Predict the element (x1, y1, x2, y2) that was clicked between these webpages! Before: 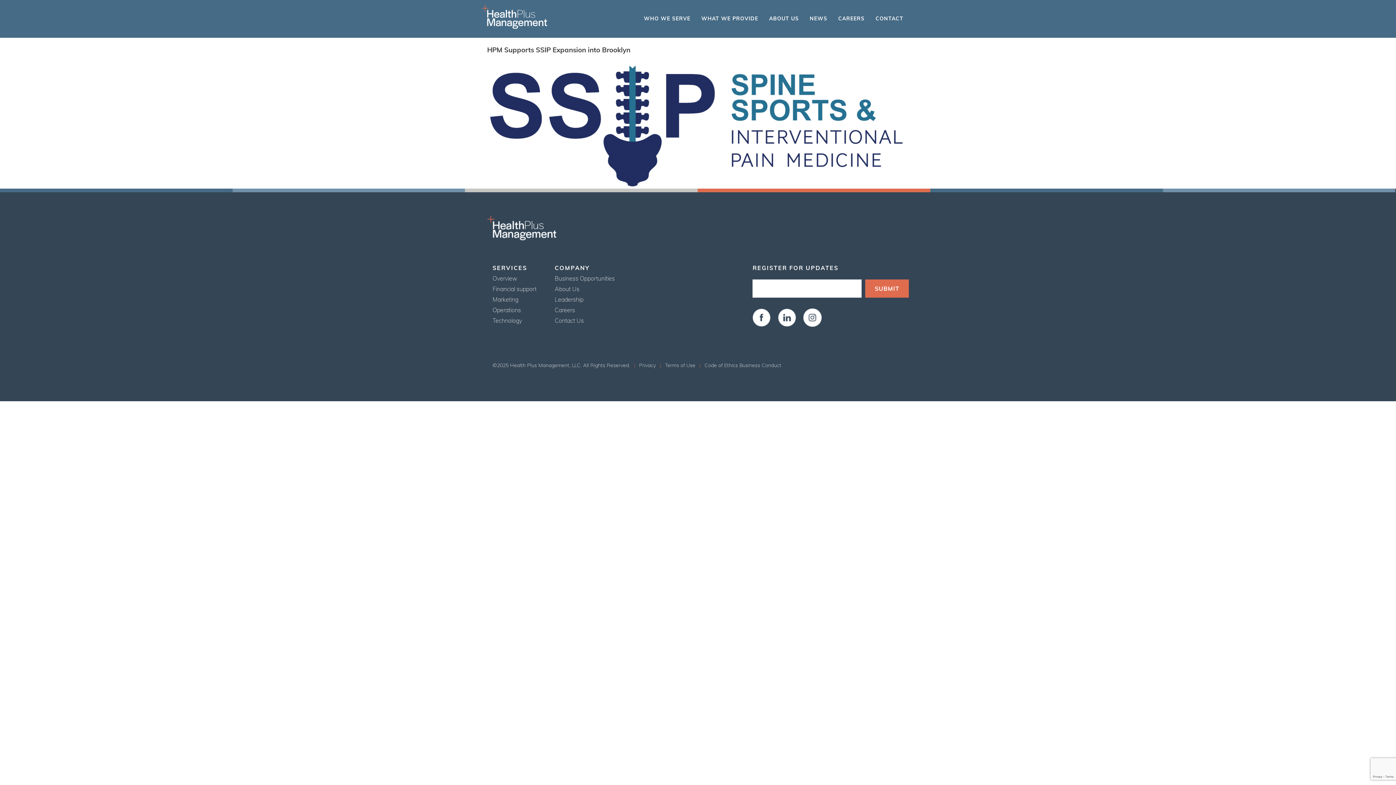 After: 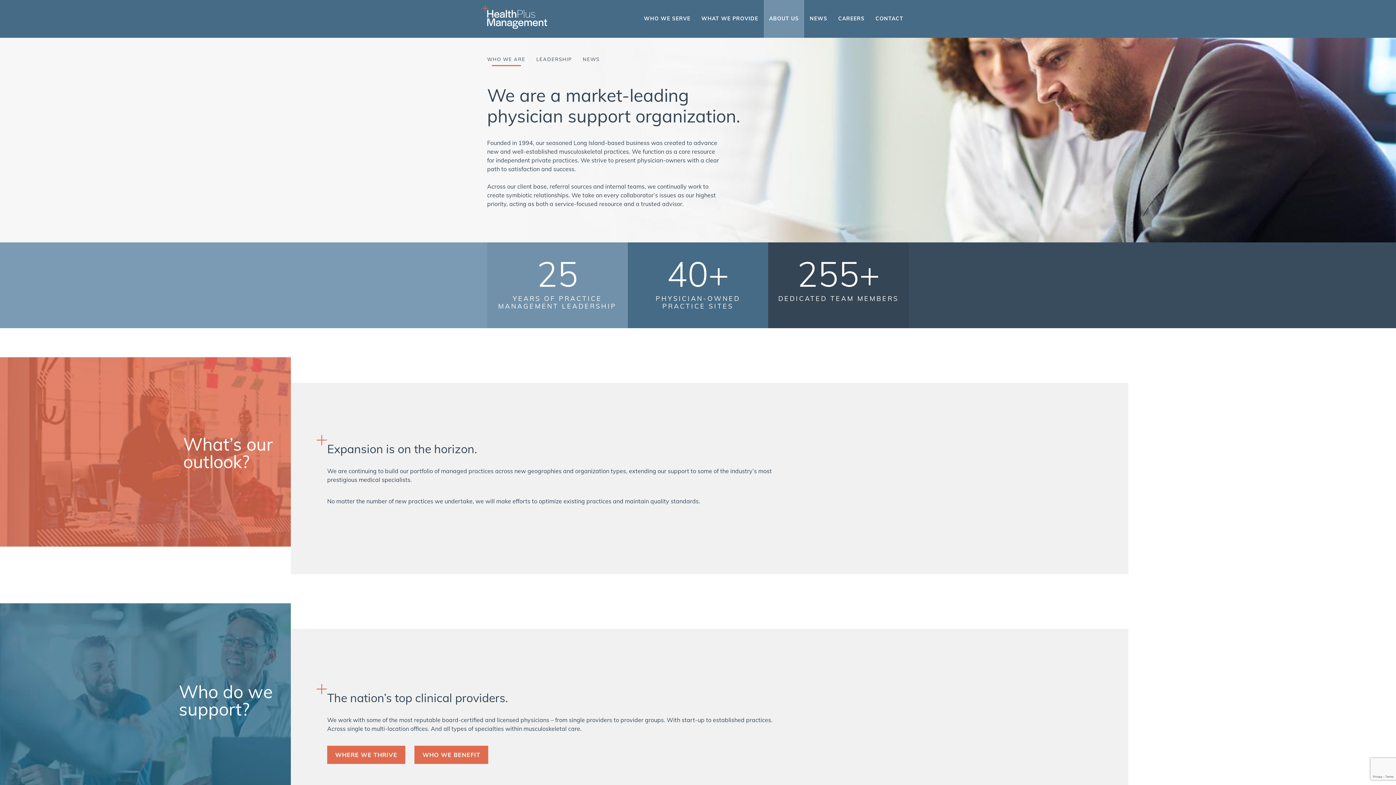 Action: bbox: (554, 285, 579, 292) label: About Us